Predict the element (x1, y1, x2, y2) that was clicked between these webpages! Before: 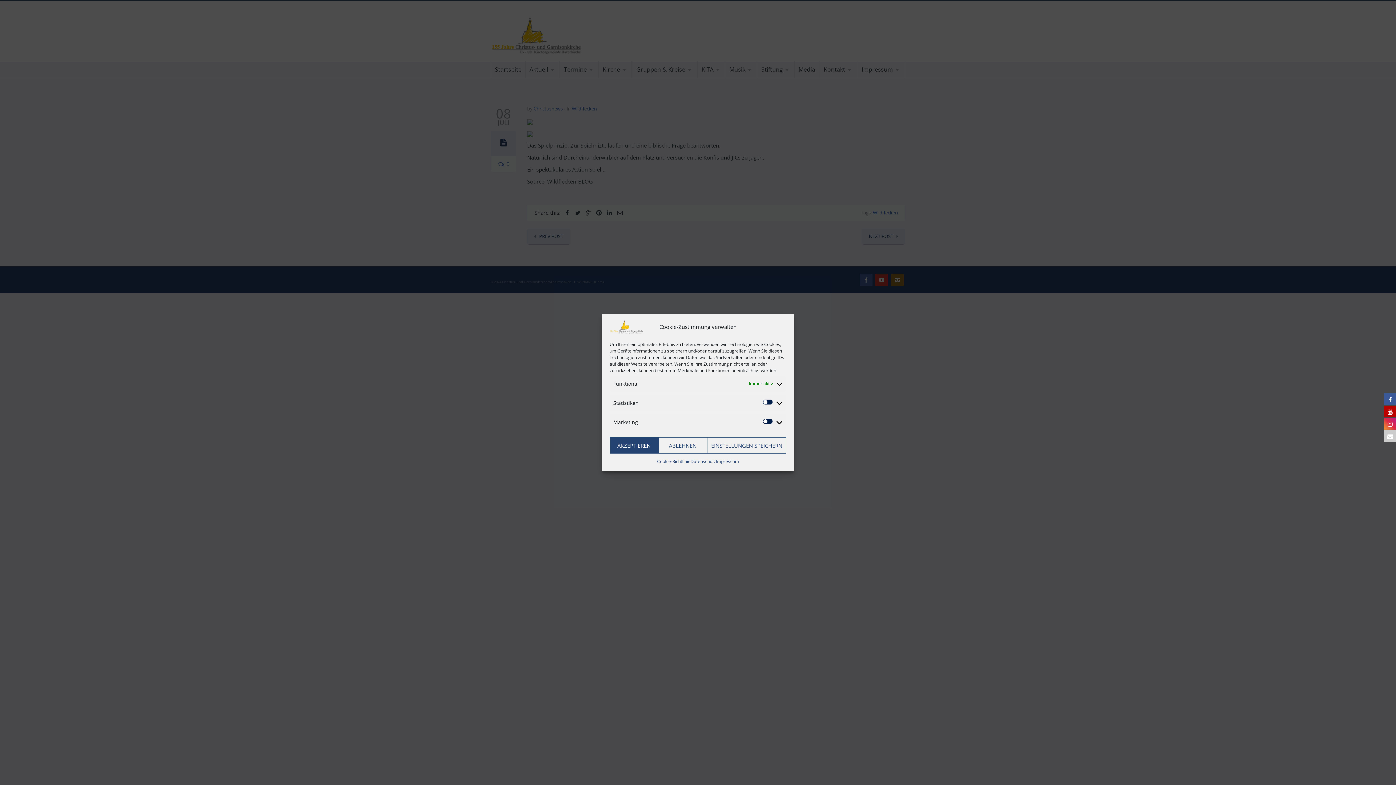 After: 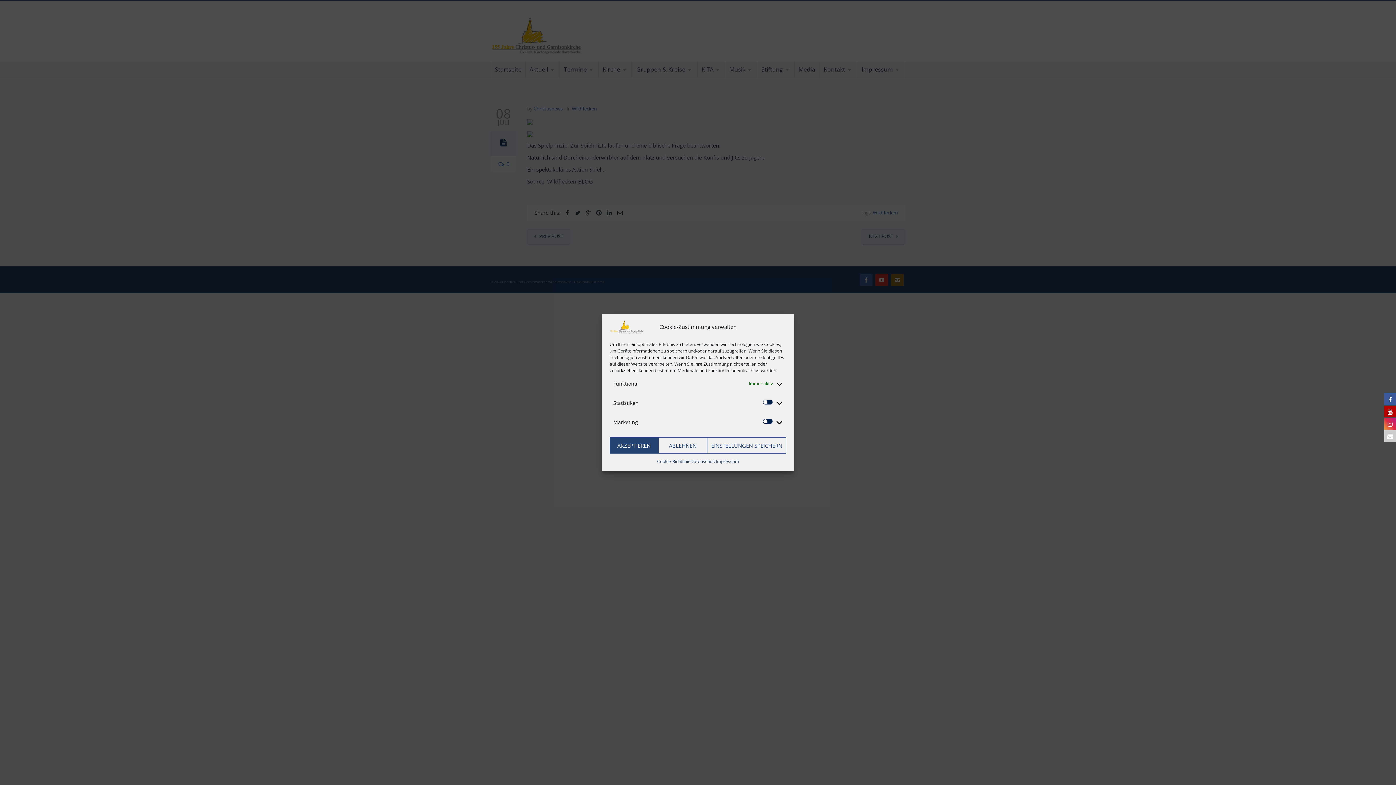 Action: bbox: (1384, 417, 1396, 429)